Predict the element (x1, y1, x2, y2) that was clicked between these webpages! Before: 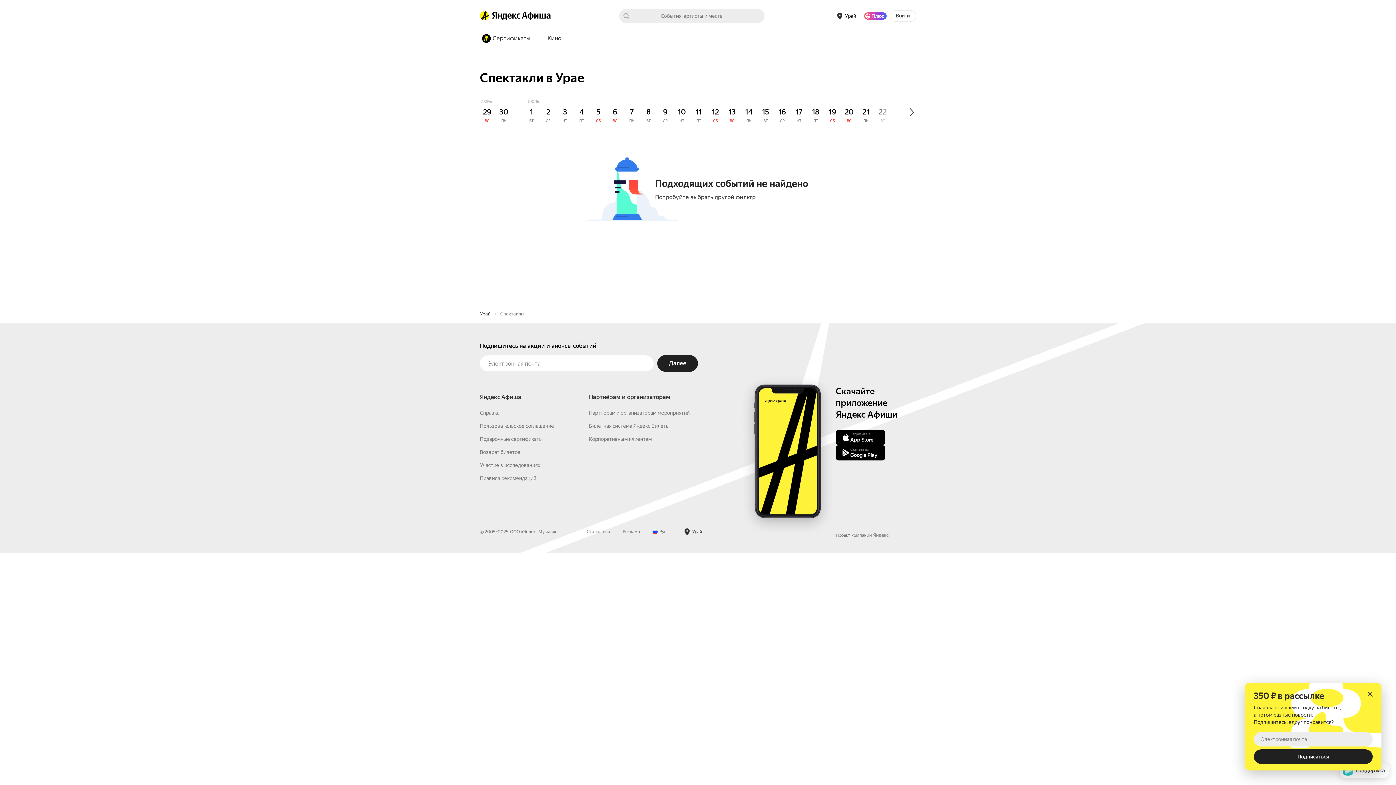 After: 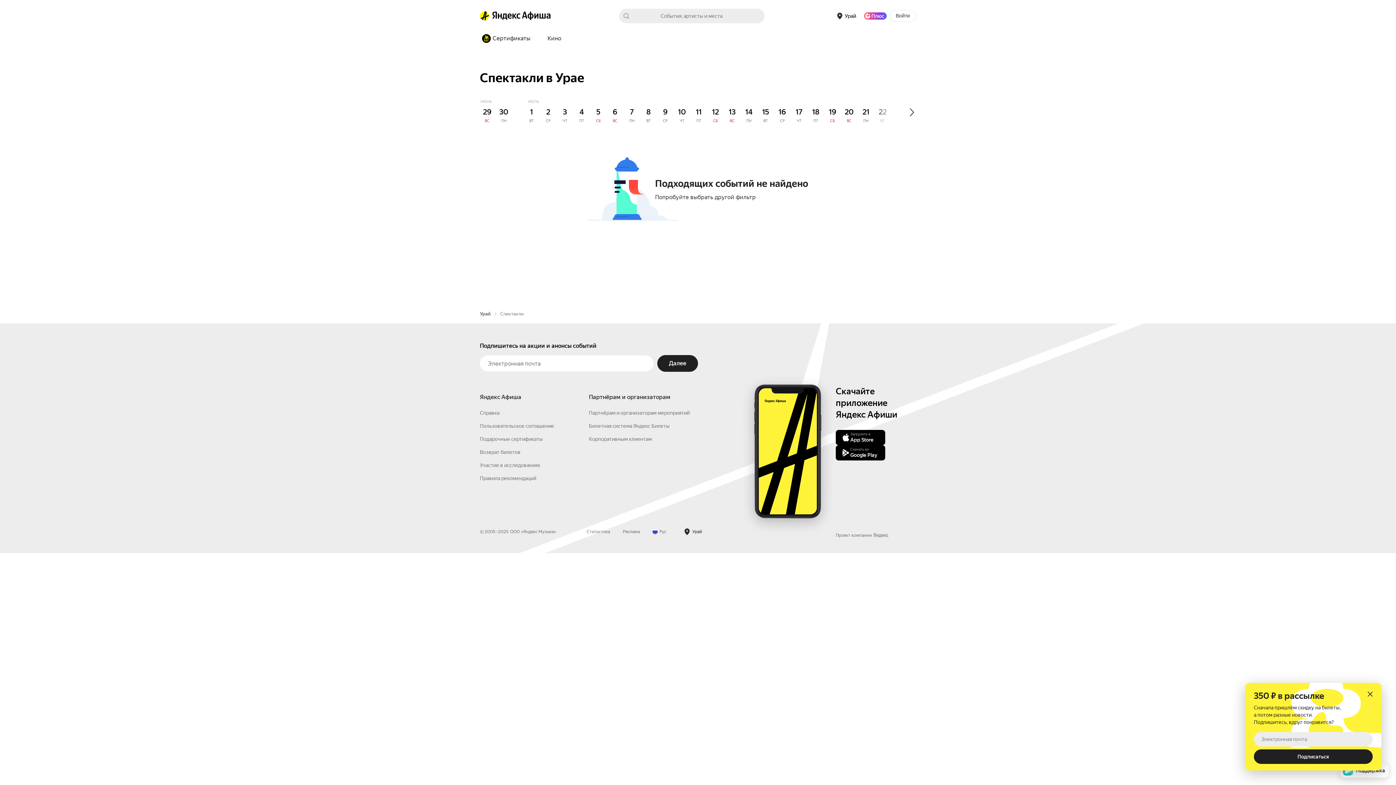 Action: bbox: (864, 12, 886, 19) label: Яндекс Плюс